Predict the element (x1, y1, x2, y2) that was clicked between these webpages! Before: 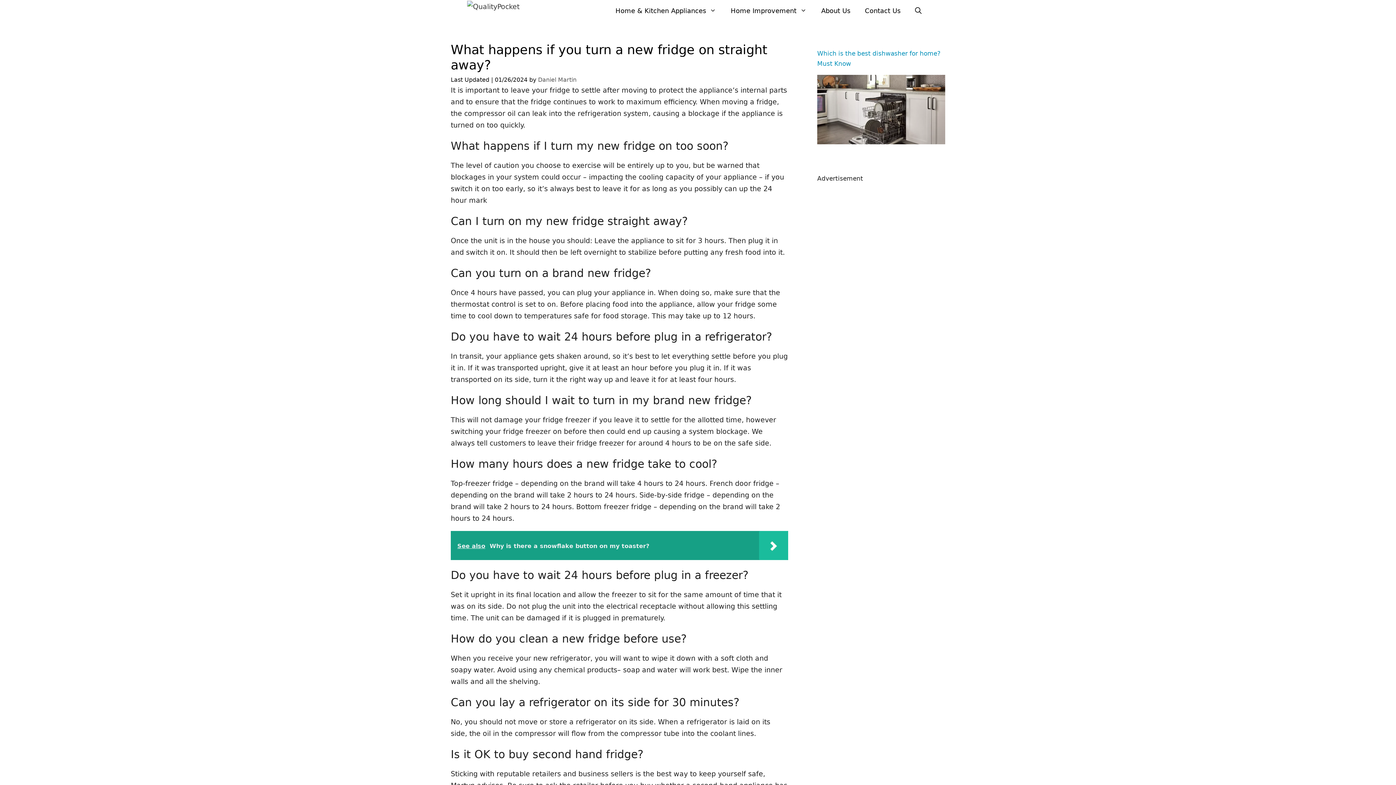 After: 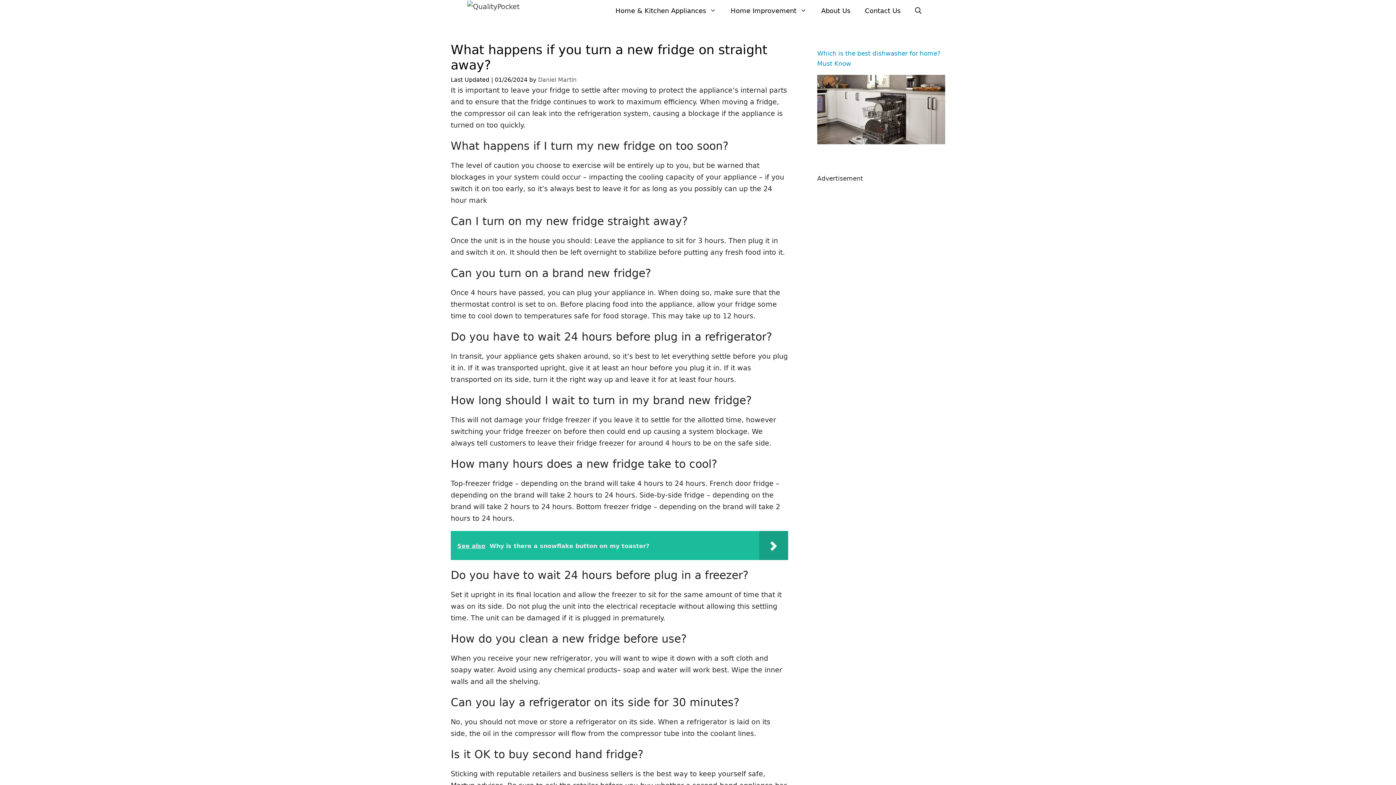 Action: bbox: (450, 531, 788, 560) label: See also  Why is there a snowflake button on my toaster?